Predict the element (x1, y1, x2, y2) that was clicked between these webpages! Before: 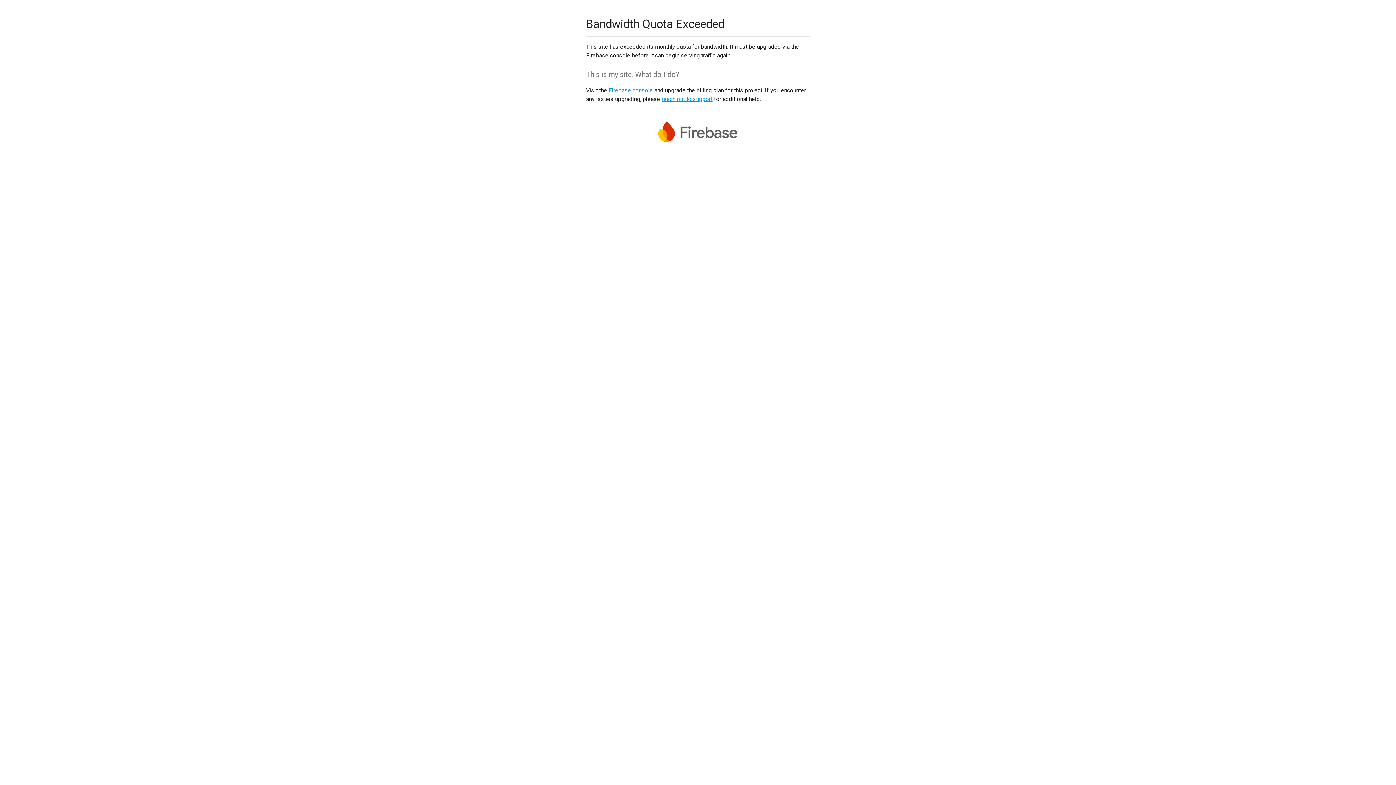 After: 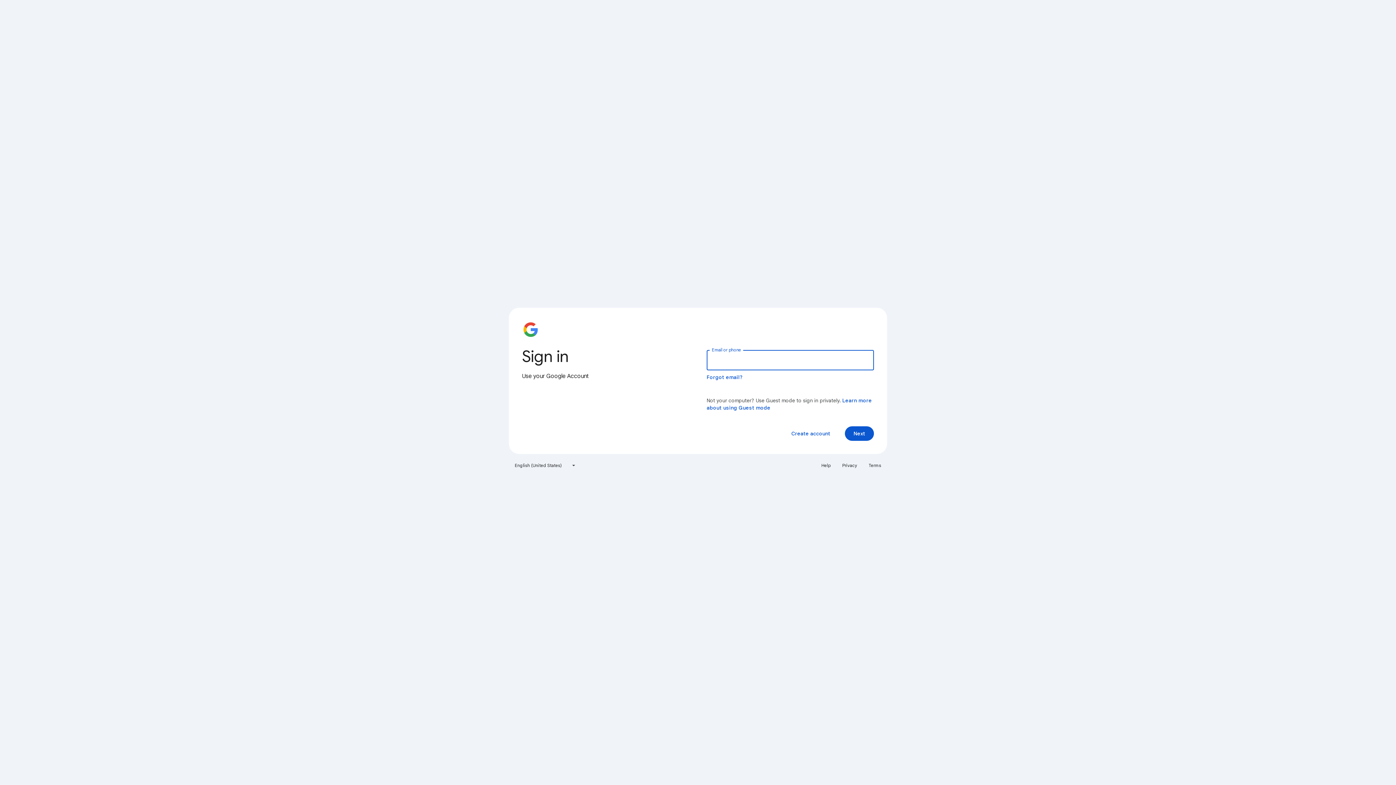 Action: label: Firebase console bbox: (608, 86, 653, 93)